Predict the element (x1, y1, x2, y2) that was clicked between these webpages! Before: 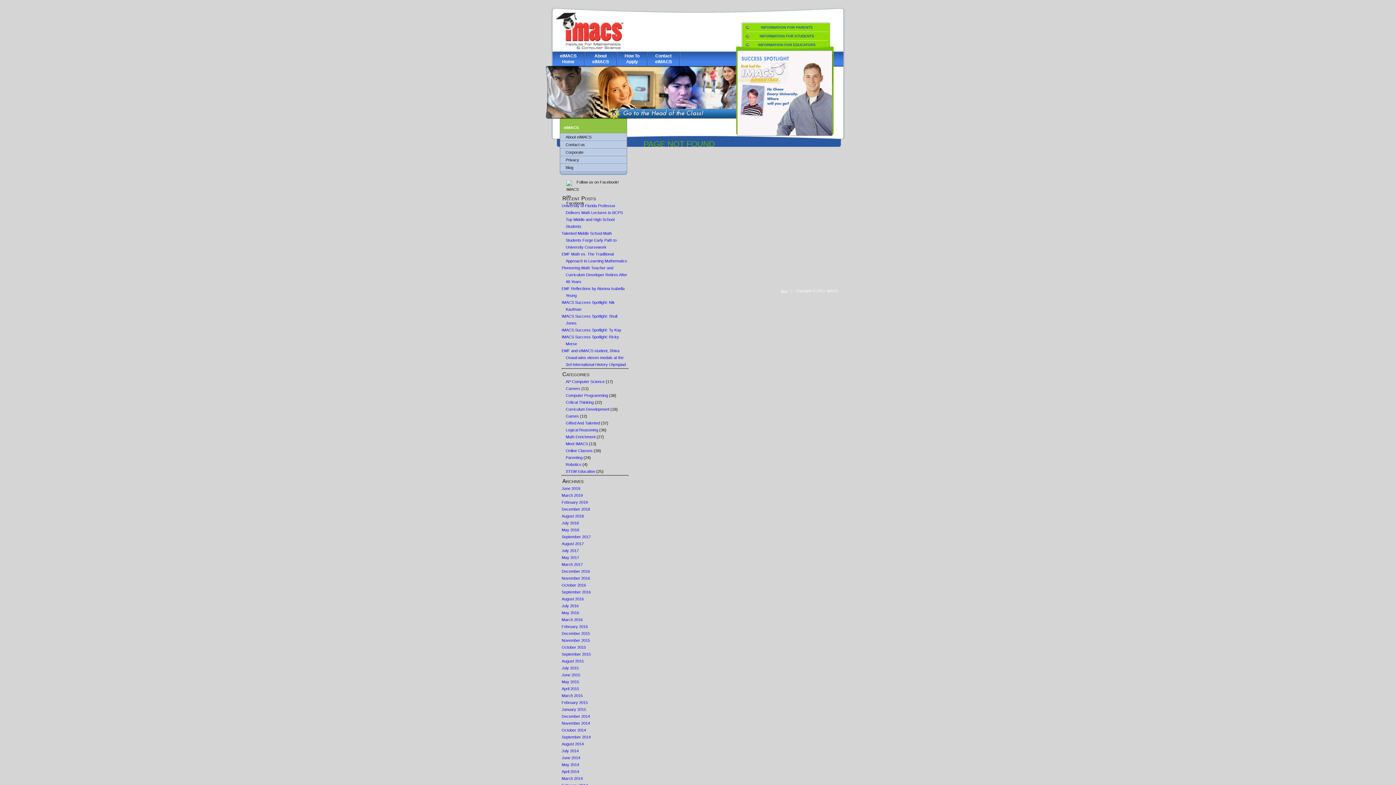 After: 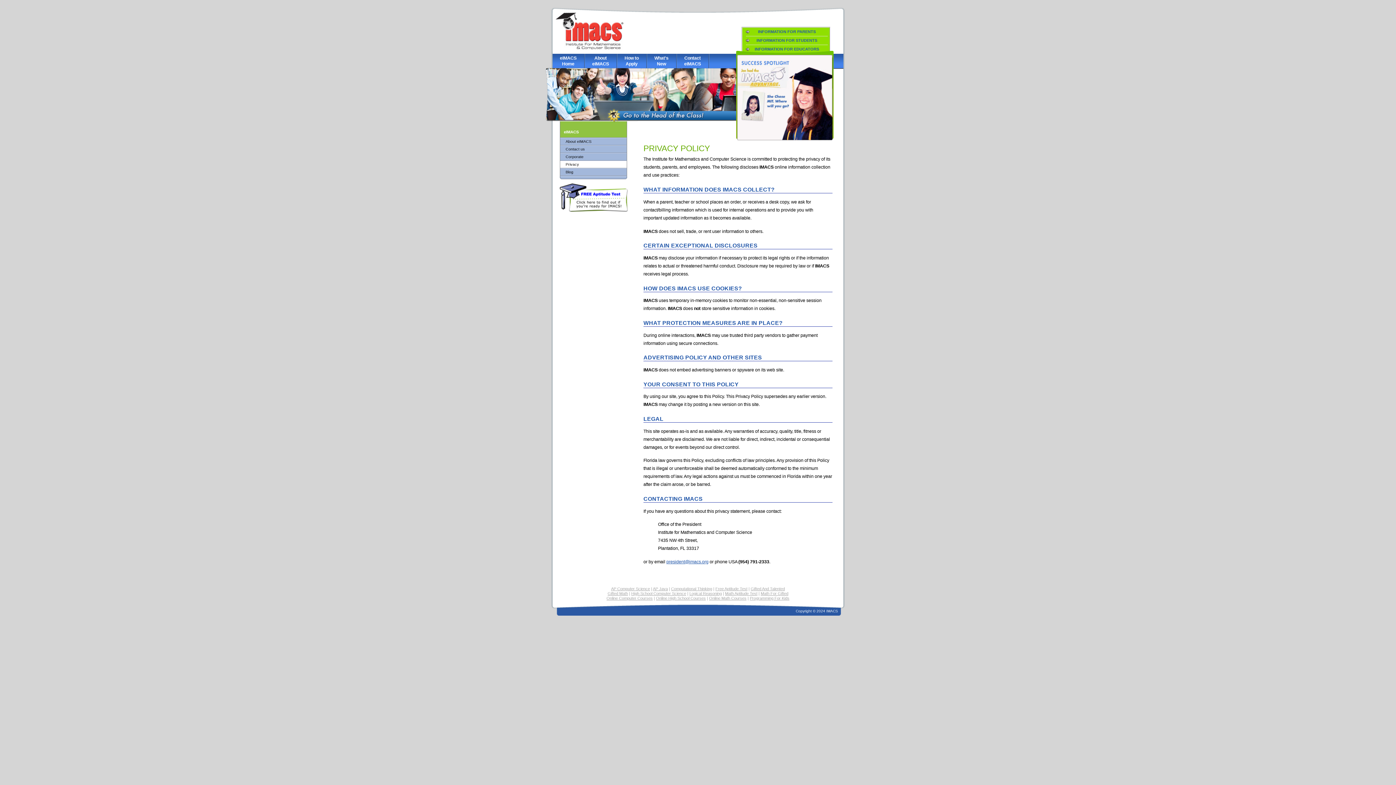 Action: label: Privacy bbox: (560, 156, 626, 163)